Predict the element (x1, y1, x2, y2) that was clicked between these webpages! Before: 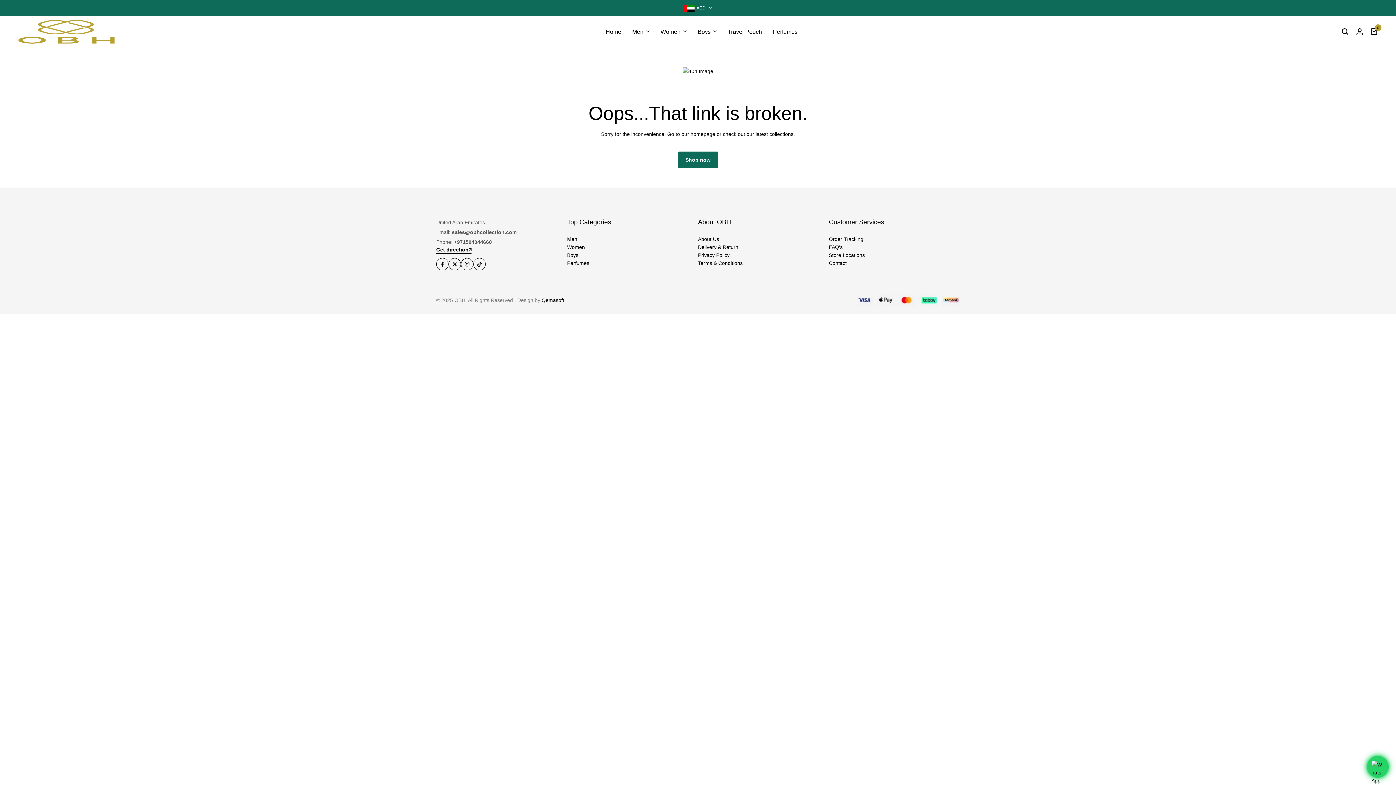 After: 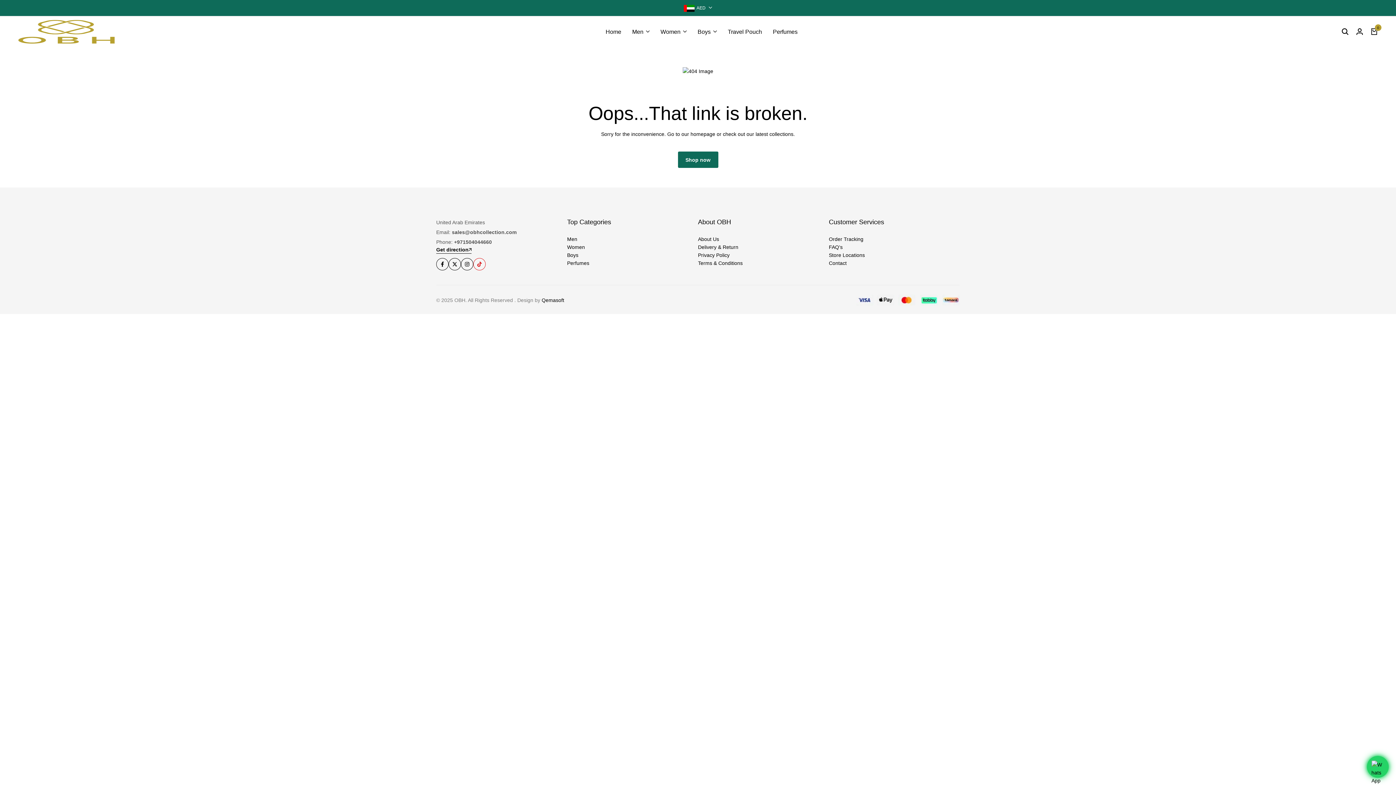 Action: label: Social bbox: (473, 258, 485, 270)